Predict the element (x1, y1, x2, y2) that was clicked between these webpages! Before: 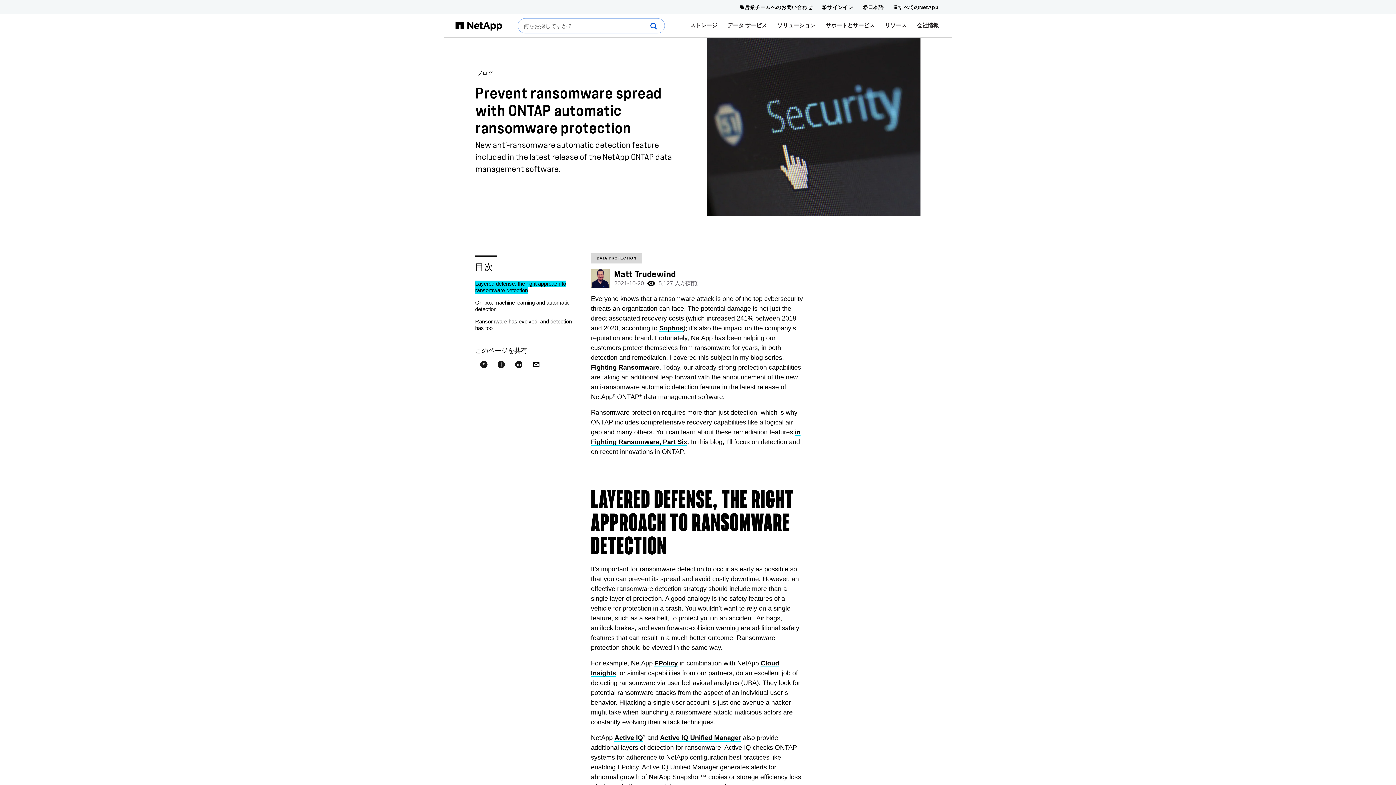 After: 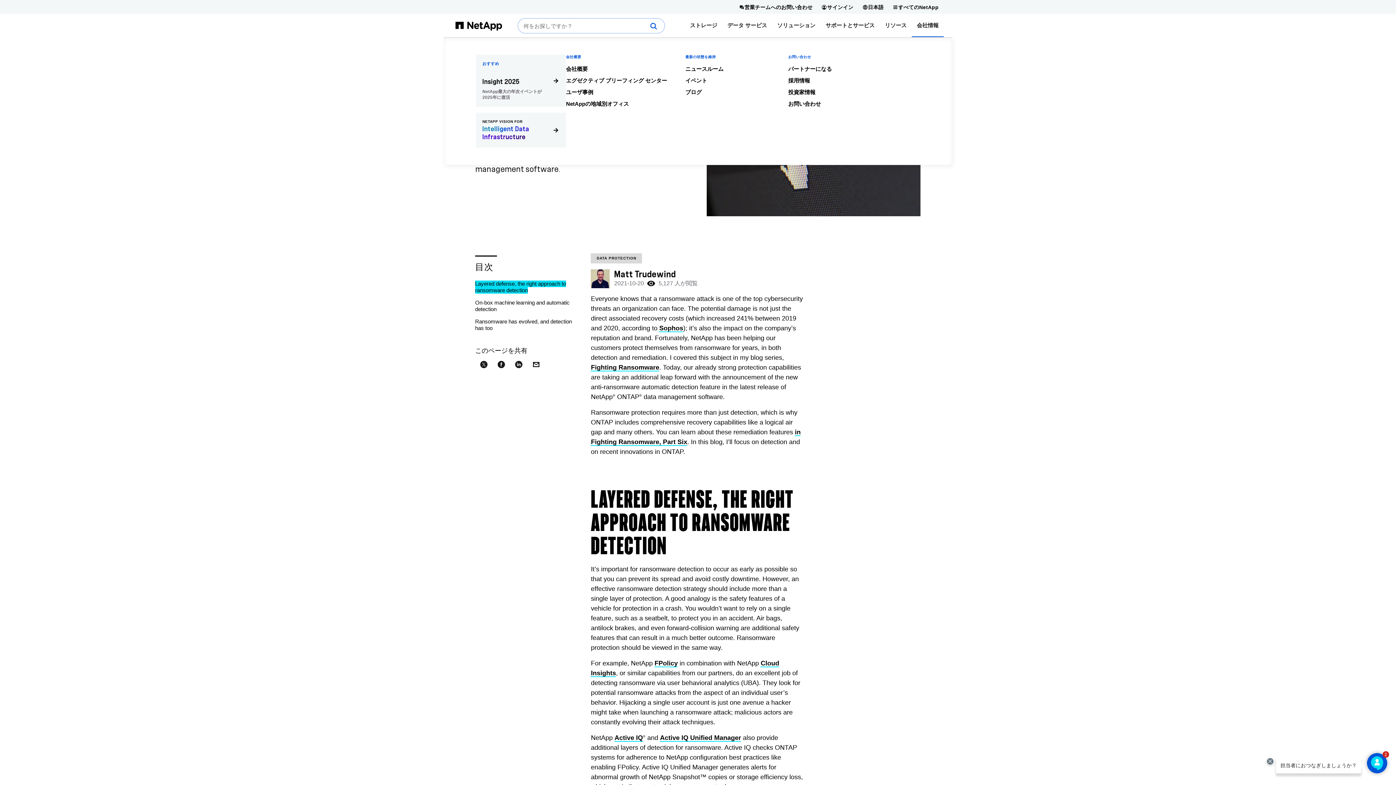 Action: label: 会社情報 bbox: (912, 13, 944, 37)